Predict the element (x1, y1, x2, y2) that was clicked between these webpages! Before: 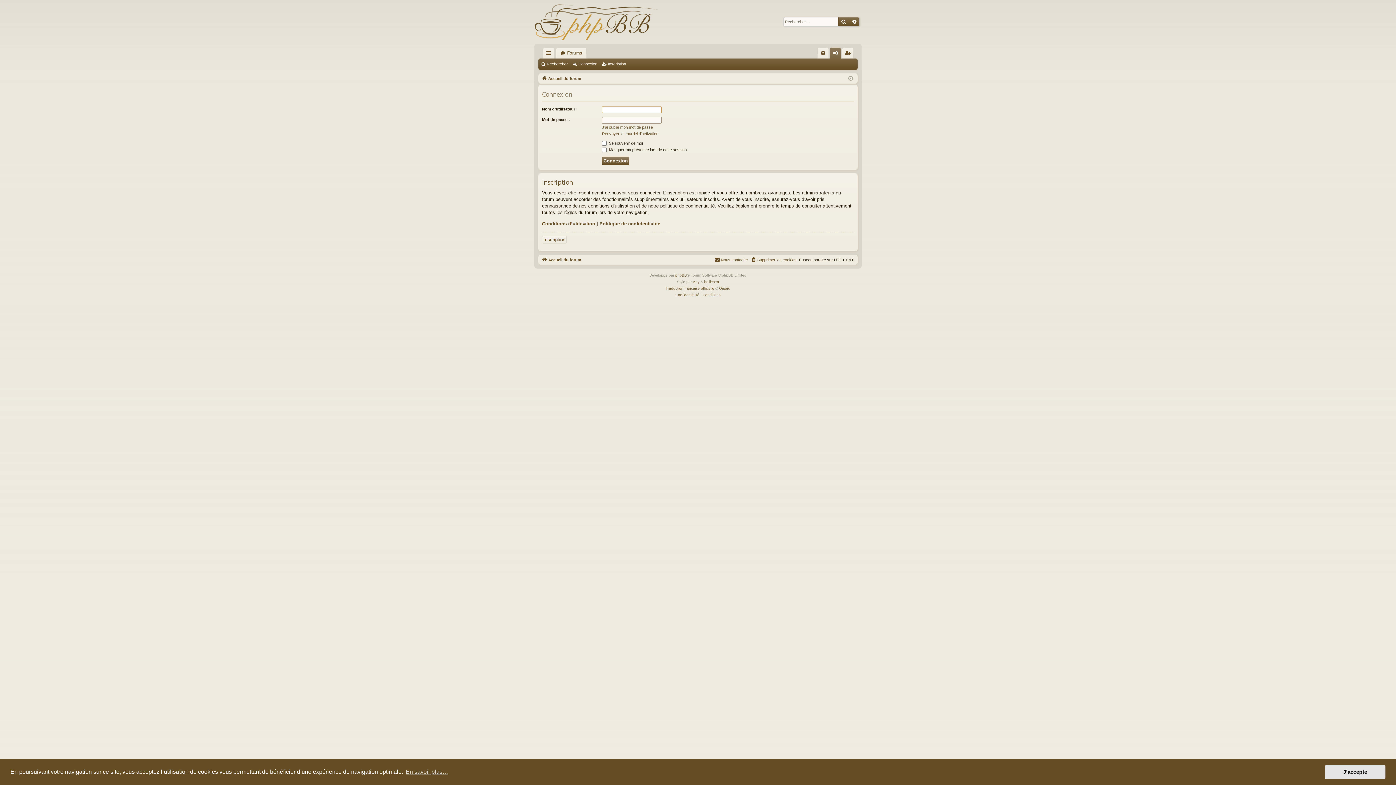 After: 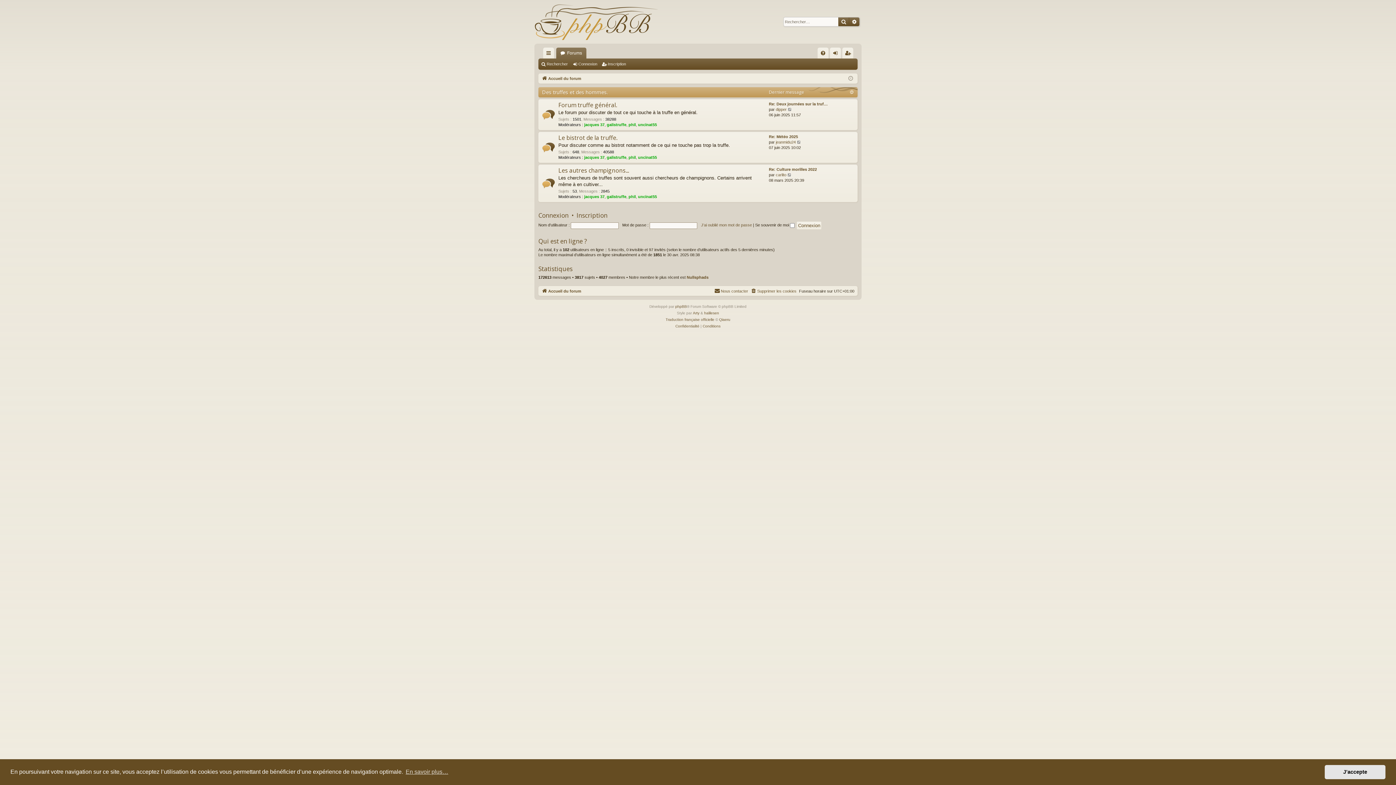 Action: bbox: (541, 74, 581, 82) label: Accueil du forum